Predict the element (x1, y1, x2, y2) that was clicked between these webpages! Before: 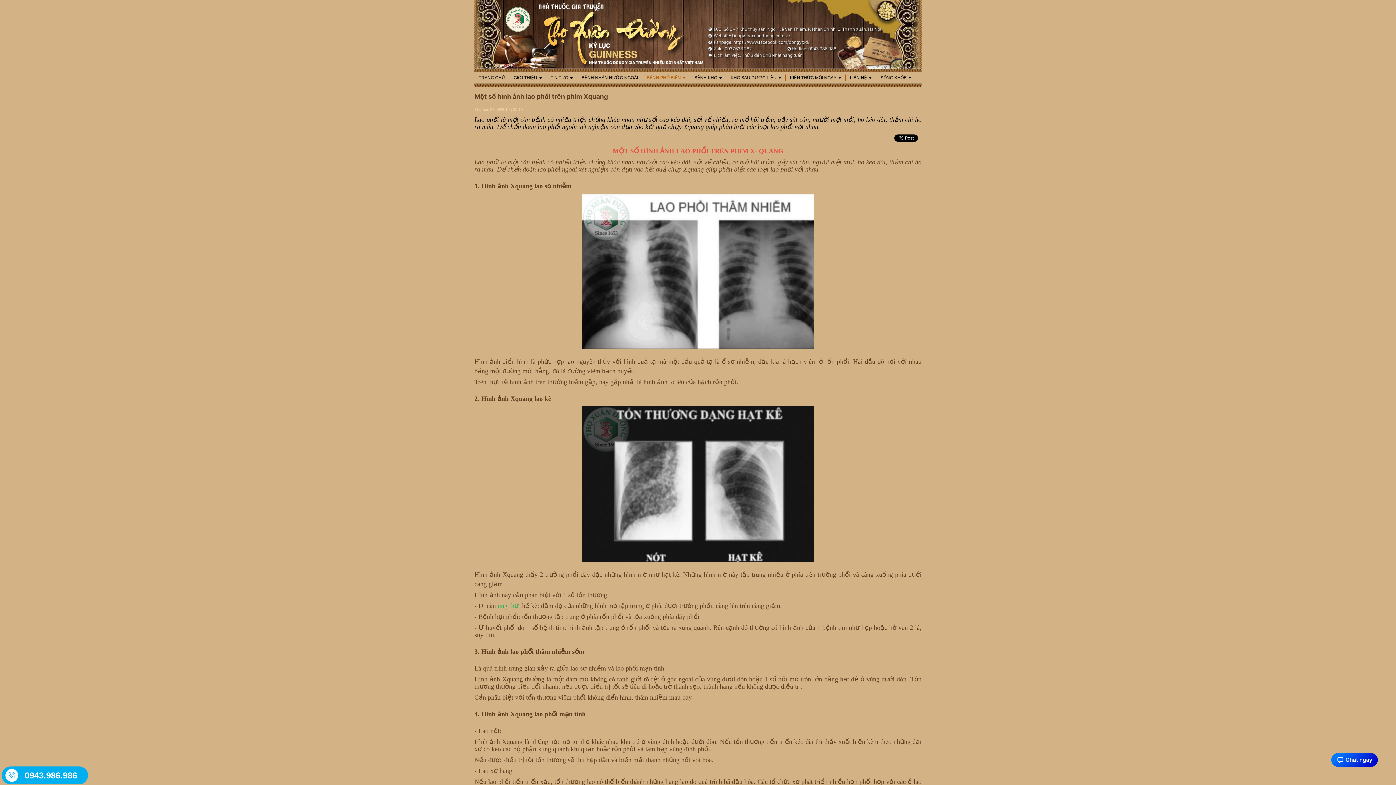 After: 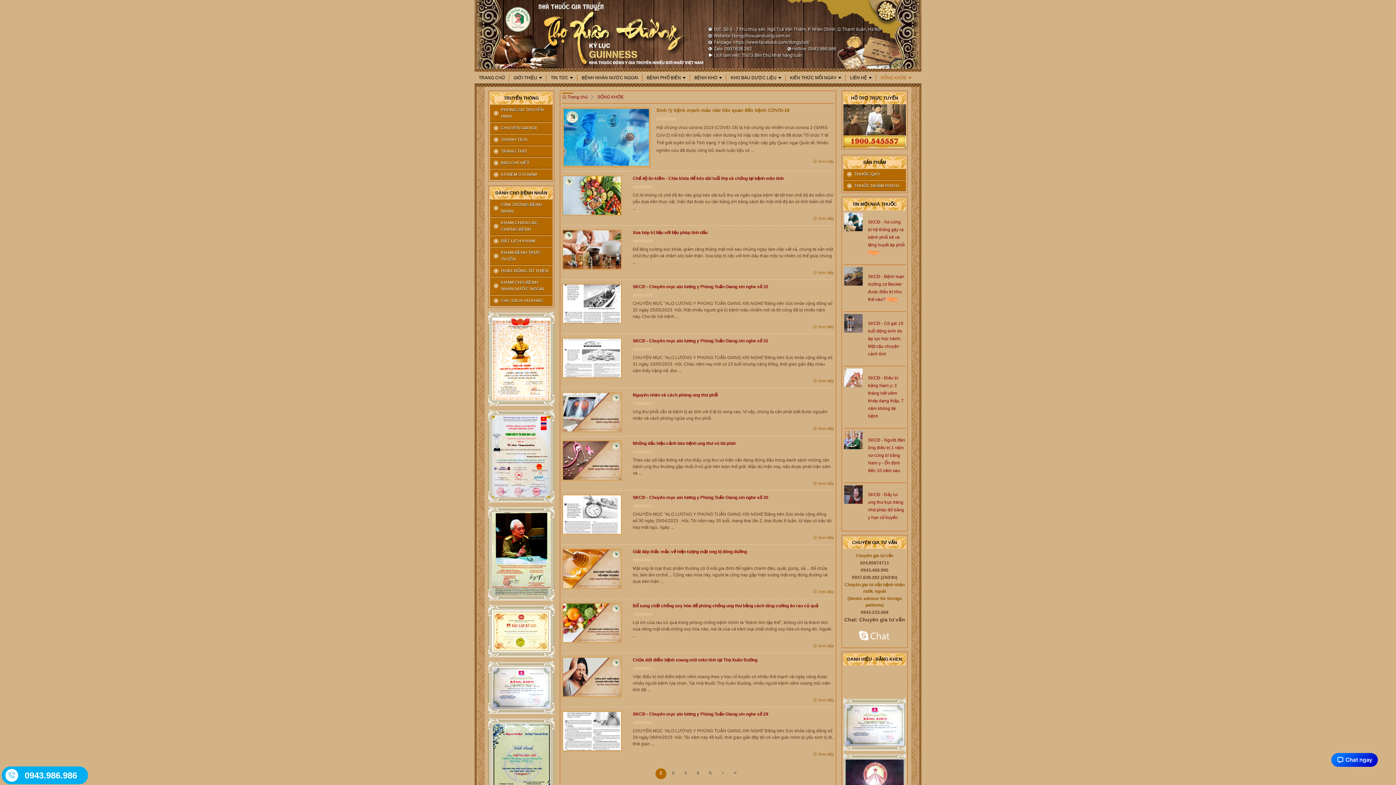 Action: label: SỐNG KHỎE bbox: (876, 68, 916, 86)